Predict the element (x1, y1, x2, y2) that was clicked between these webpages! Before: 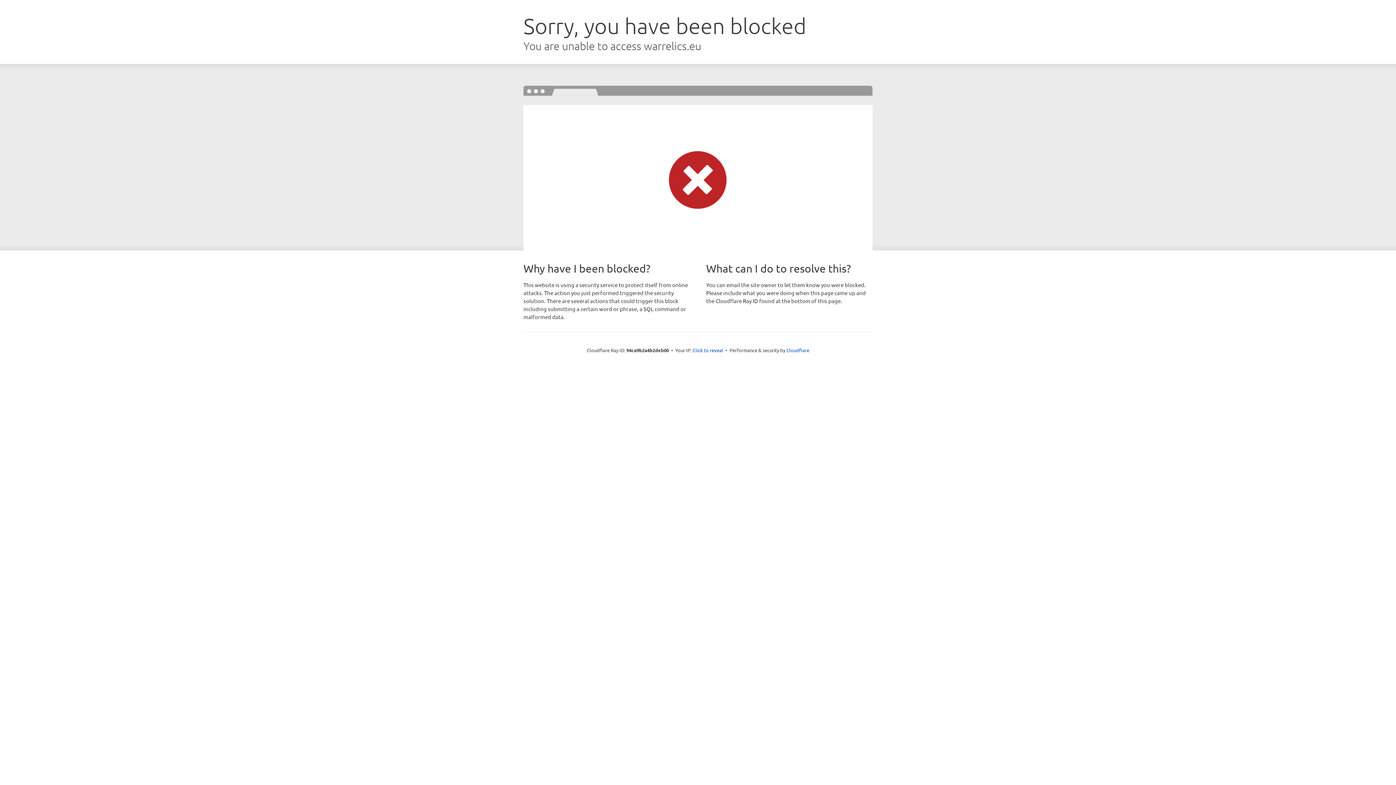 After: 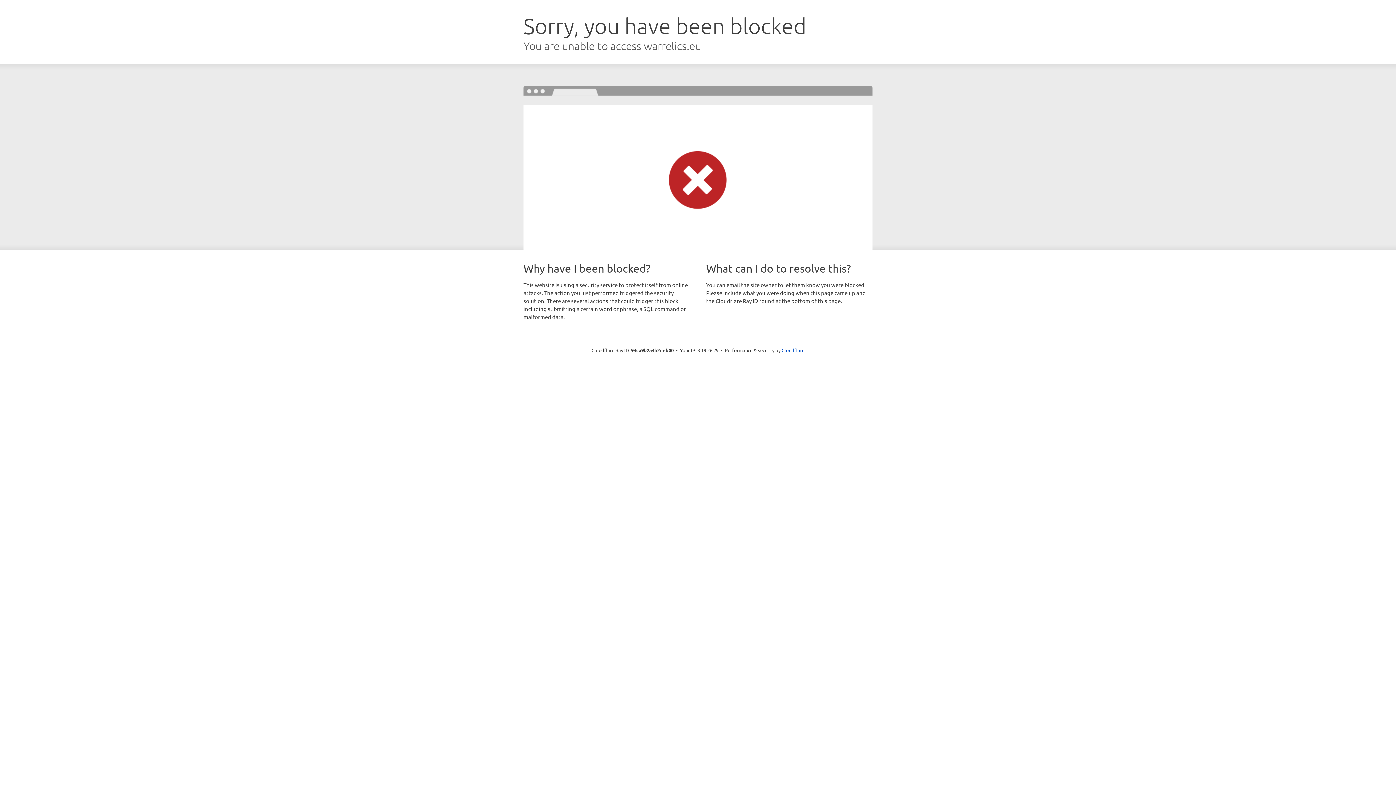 Action: bbox: (692, 346, 723, 353) label: Click to reveal